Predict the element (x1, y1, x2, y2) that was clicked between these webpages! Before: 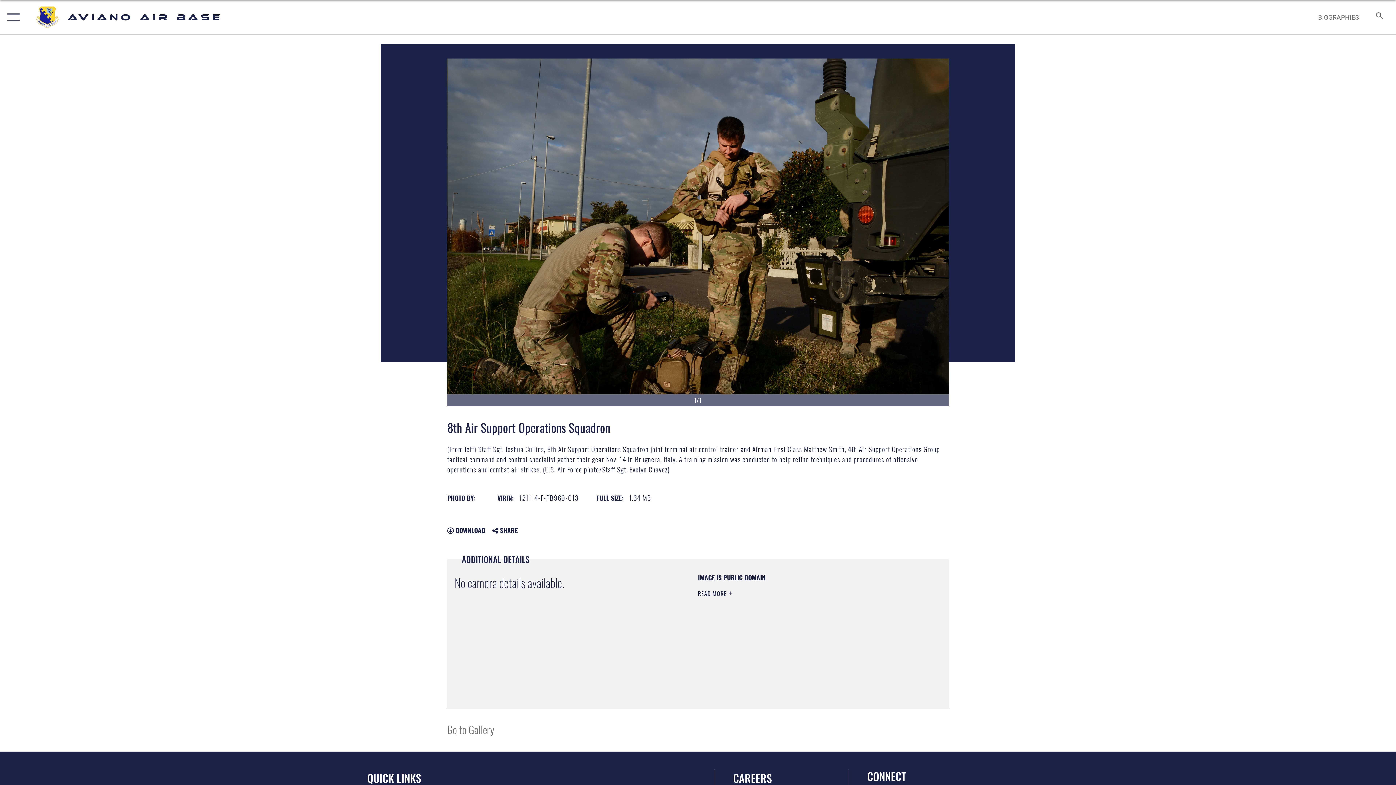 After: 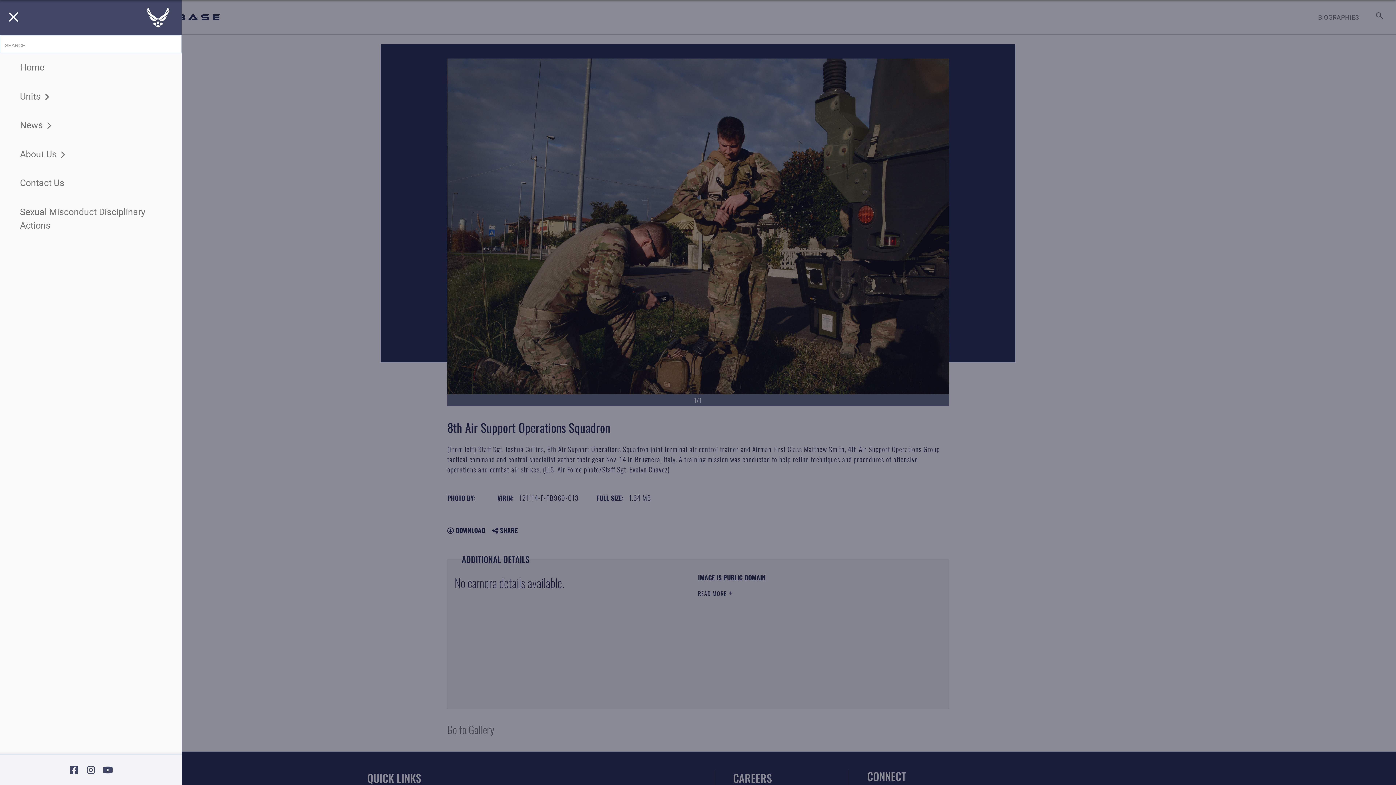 Action: label: Show or Hide Navigation bbox: (0, 0, 23, 34)